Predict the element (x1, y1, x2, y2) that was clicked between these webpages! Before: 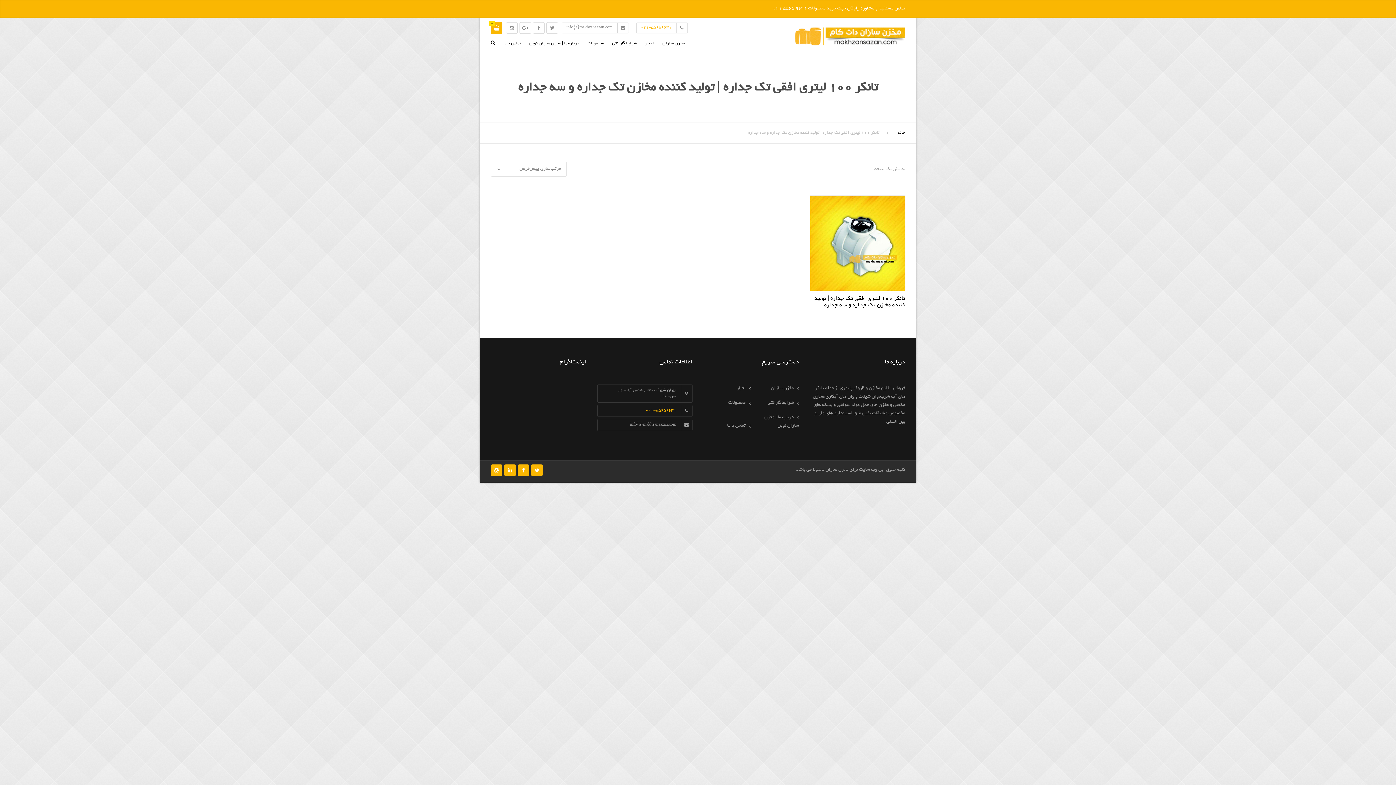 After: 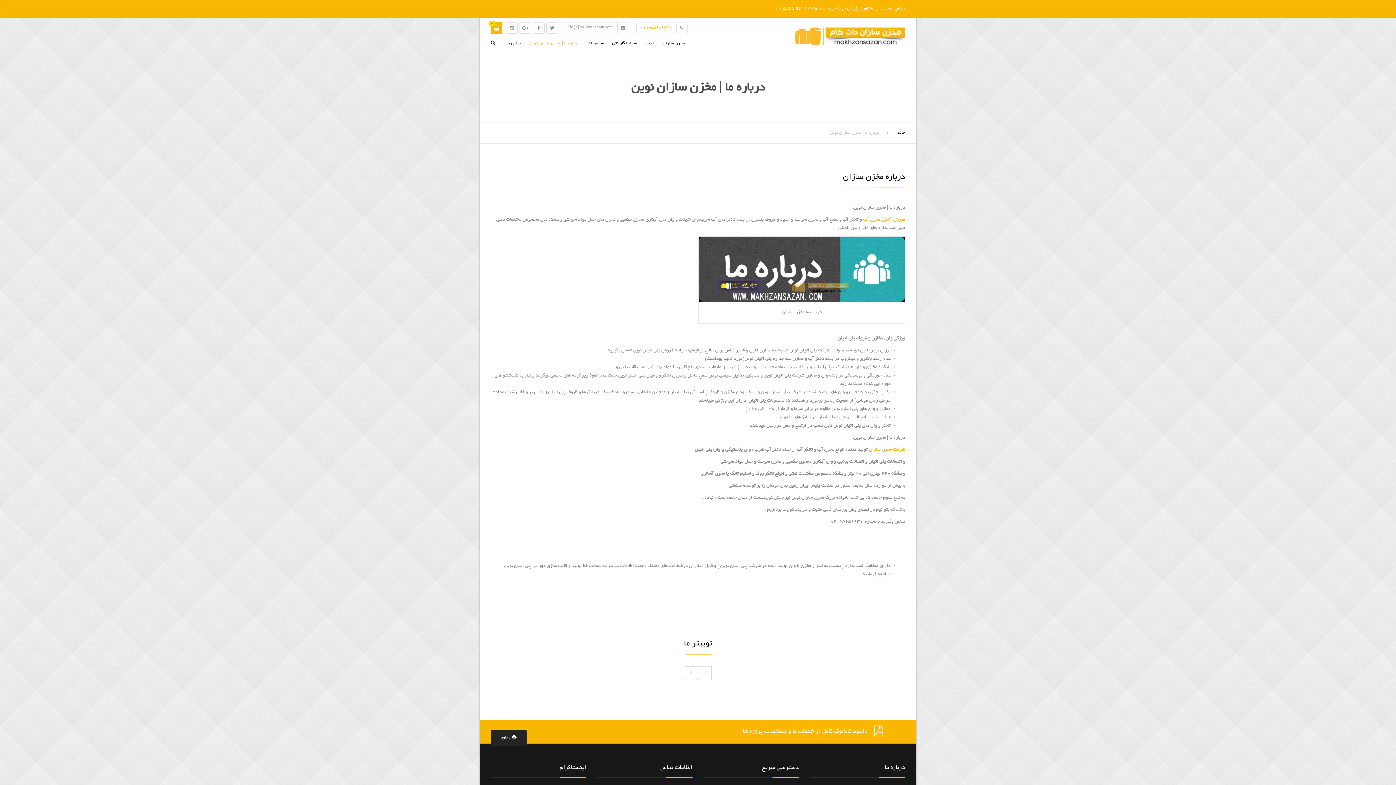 Action: bbox: (525, 33, 582, 56) label: درباره ما | مخزن سازان نوین